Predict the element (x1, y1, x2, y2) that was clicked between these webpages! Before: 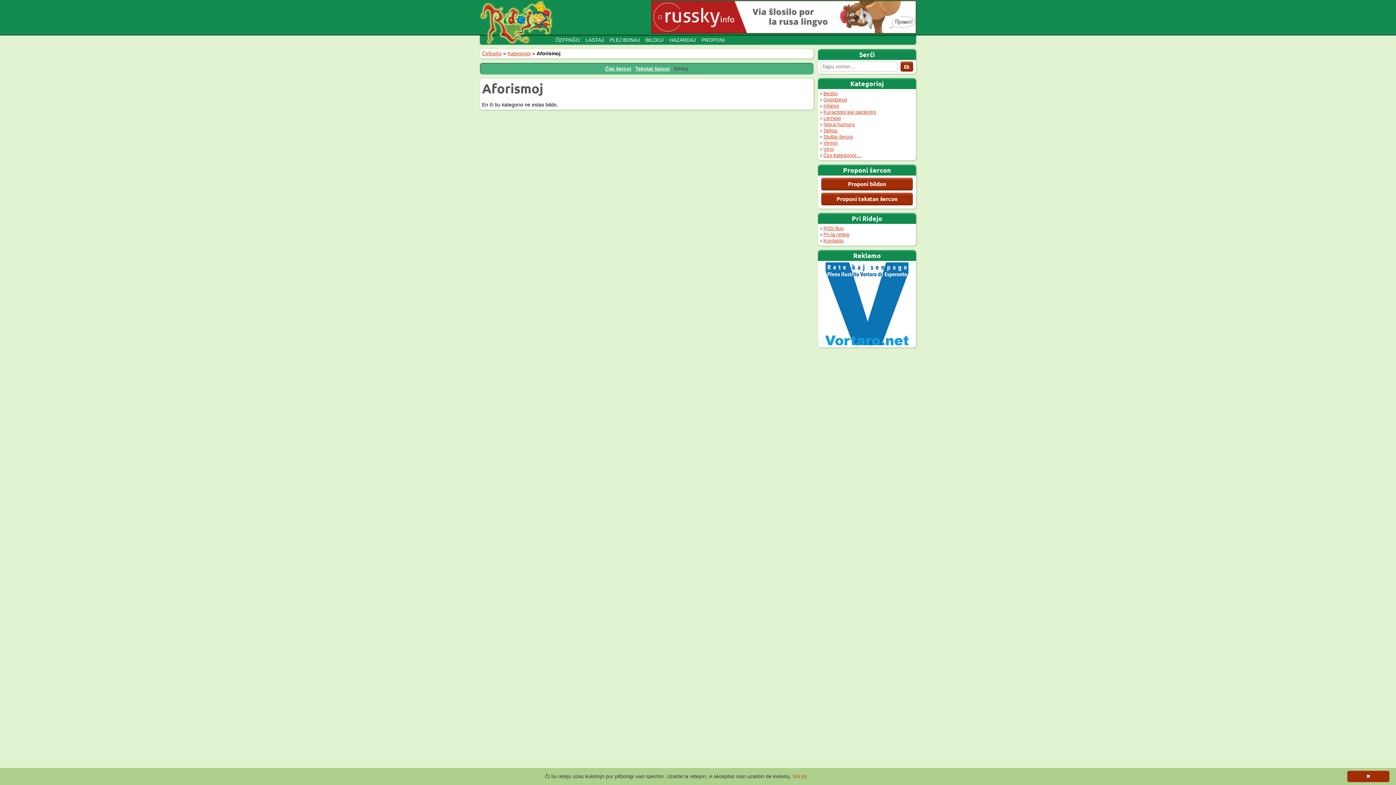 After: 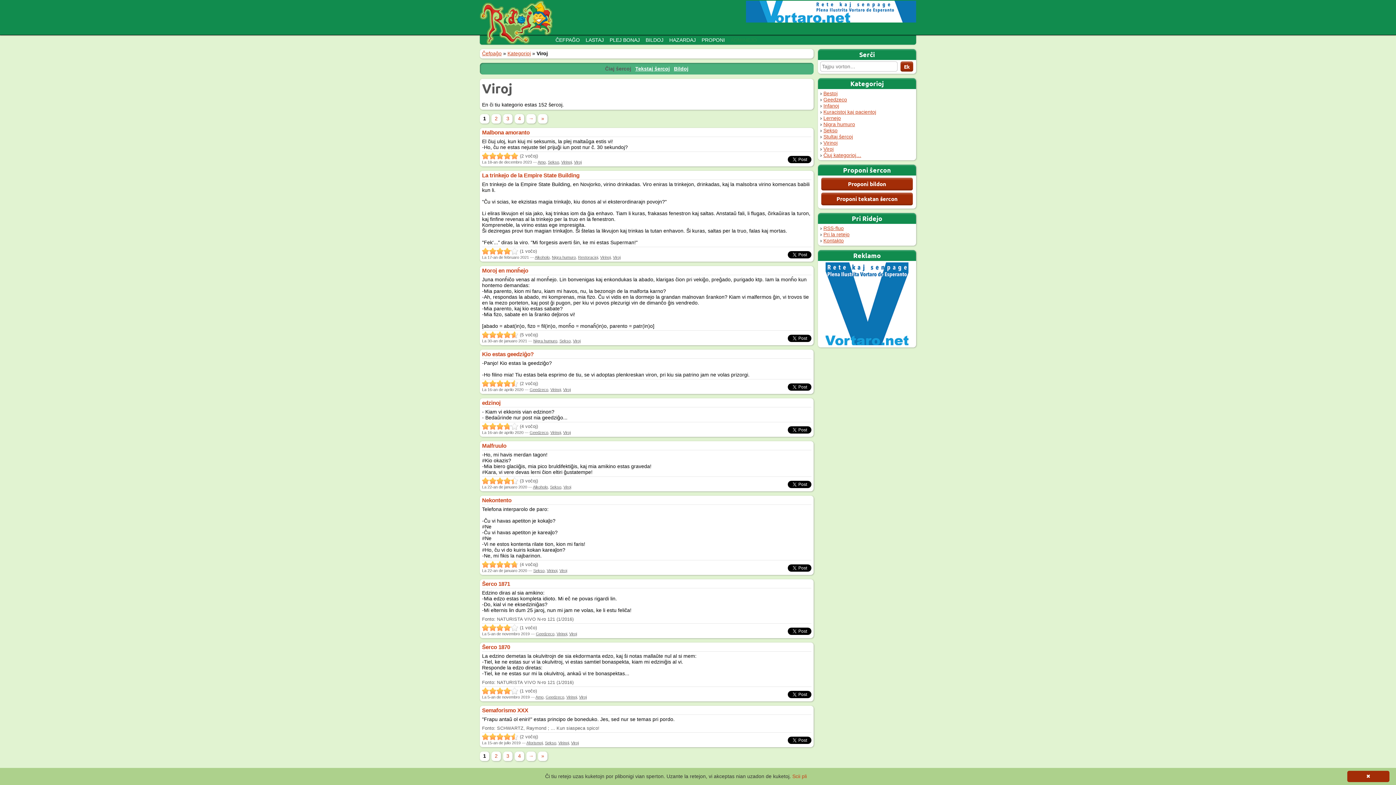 Action: label: Viroj bbox: (823, 146, 833, 152)